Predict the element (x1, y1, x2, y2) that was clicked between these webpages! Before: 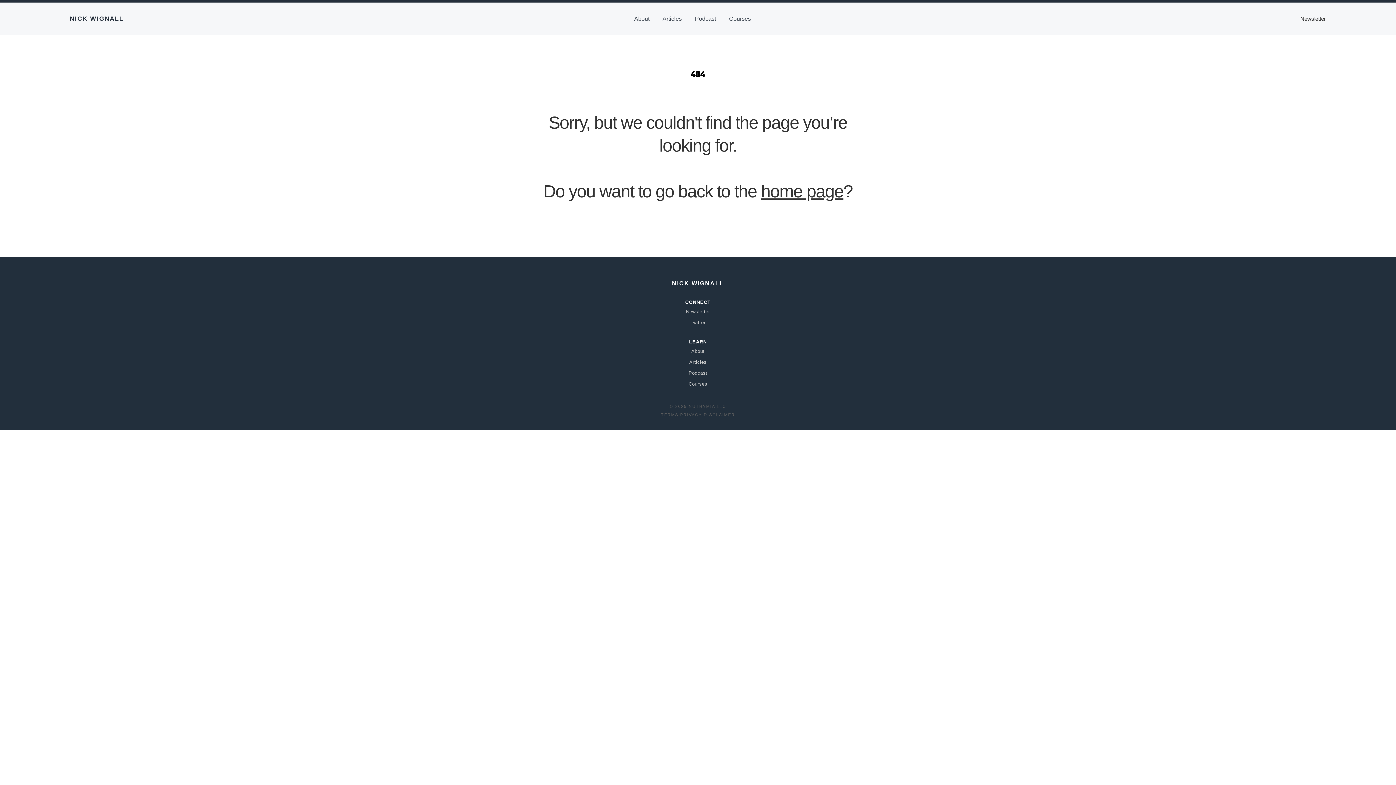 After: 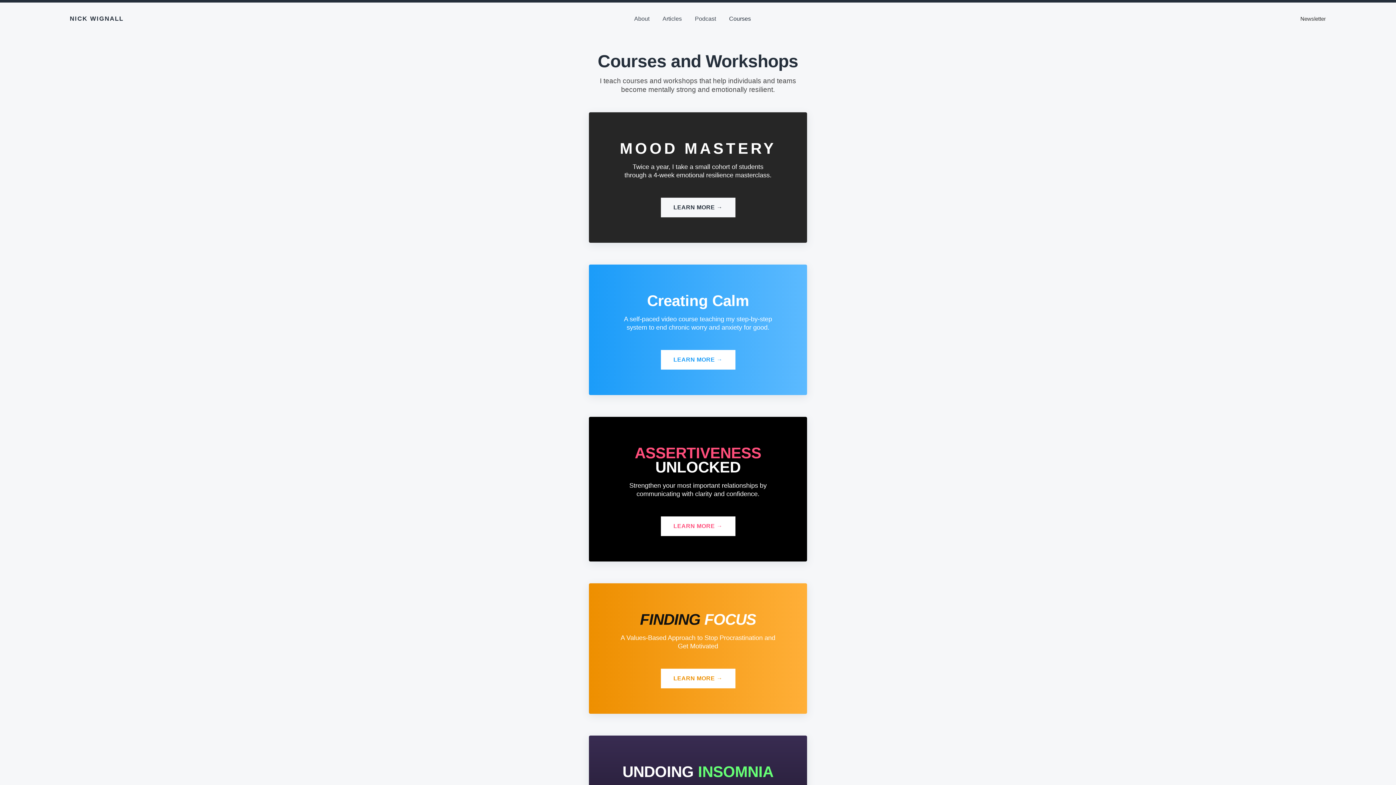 Action: label: Courses bbox: (688, 381, 707, 387)